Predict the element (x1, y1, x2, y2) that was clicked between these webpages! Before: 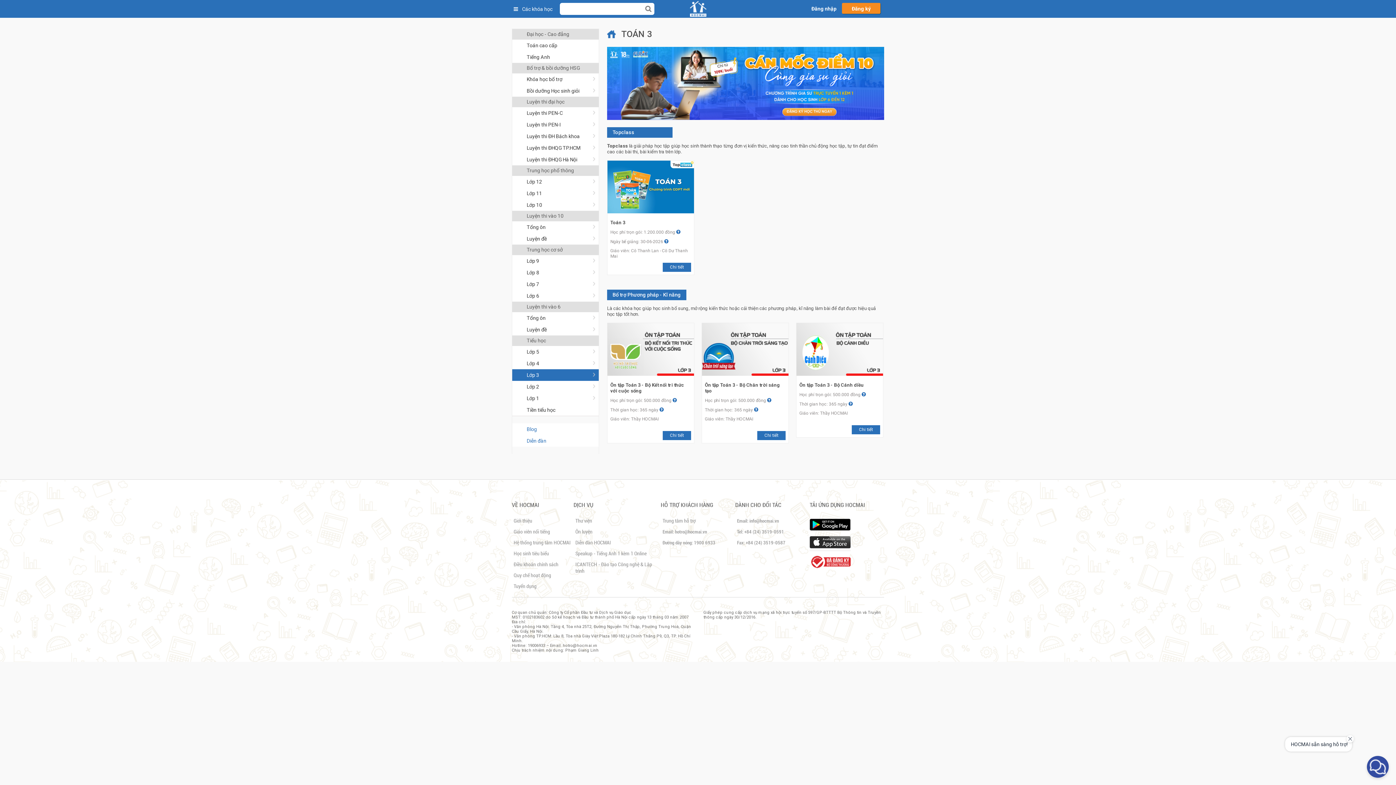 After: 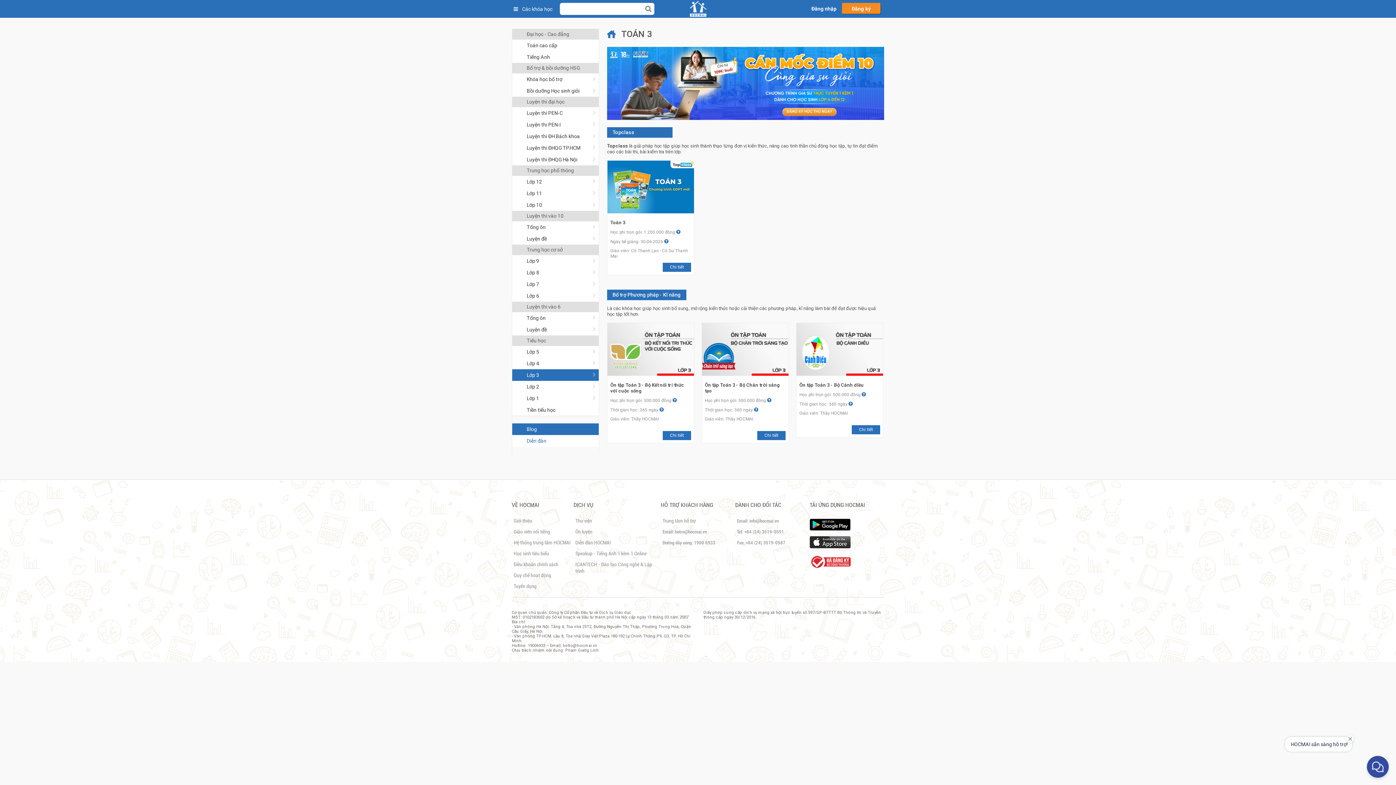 Action: label: Blog bbox: (512, 423, 598, 435)